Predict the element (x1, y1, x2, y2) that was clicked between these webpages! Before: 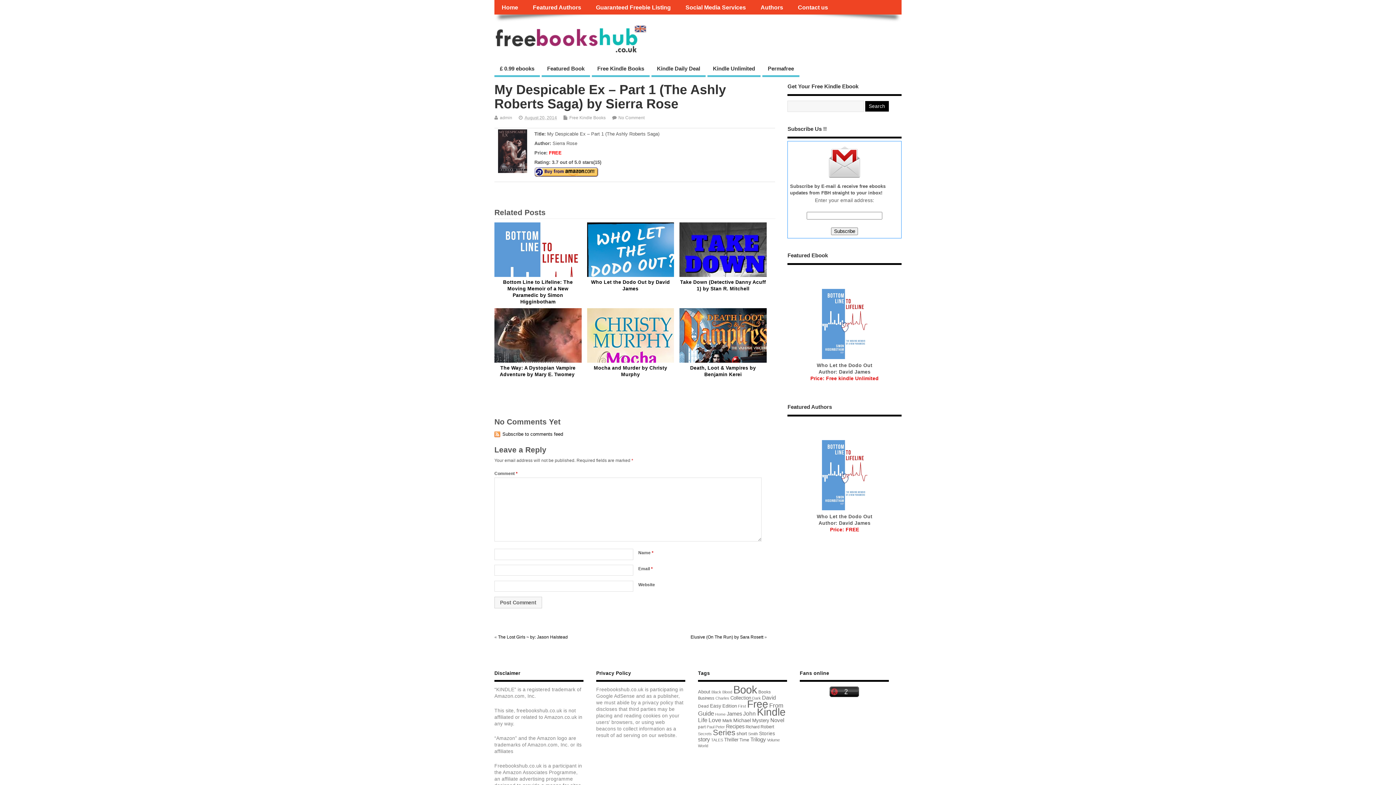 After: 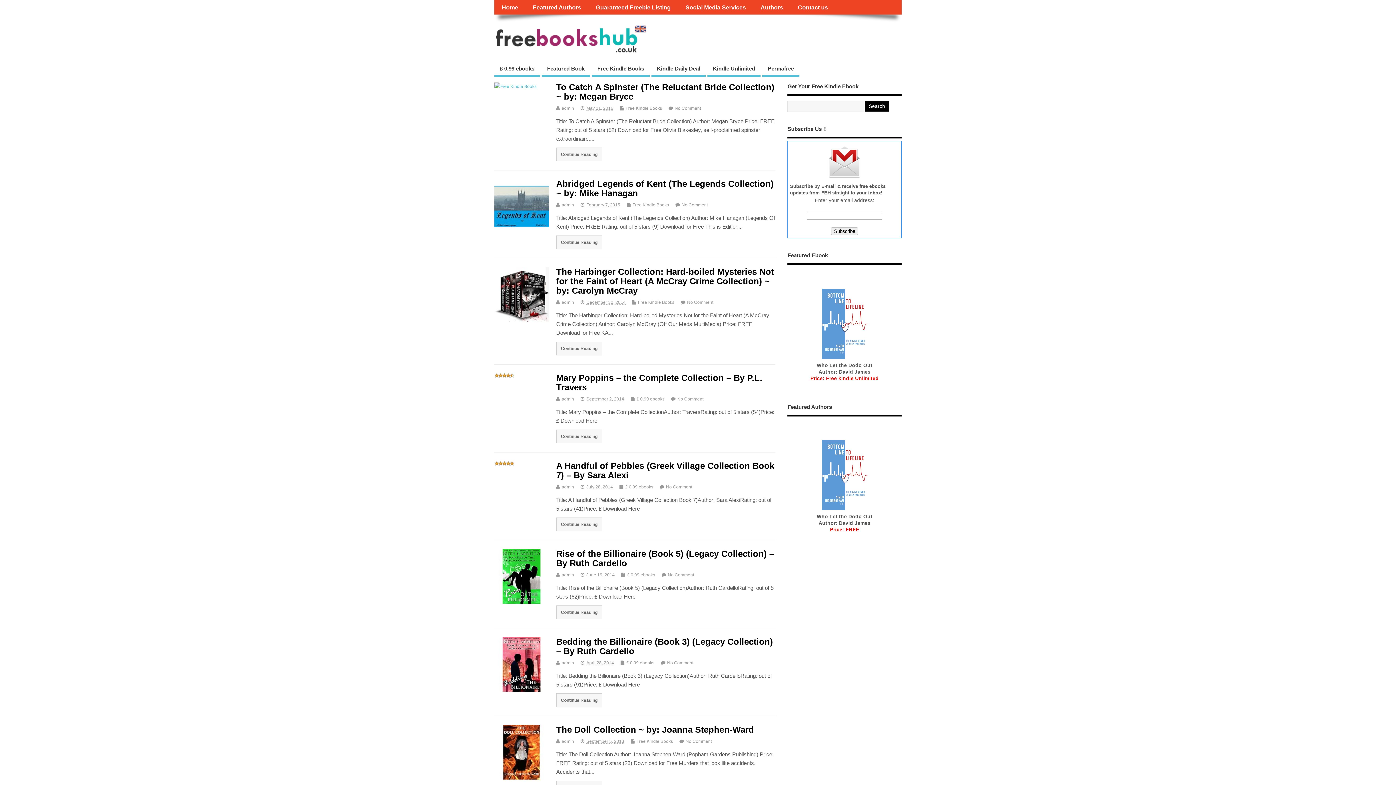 Action: bbox: (730, 695, 751, 701) label: Collection (156 items)